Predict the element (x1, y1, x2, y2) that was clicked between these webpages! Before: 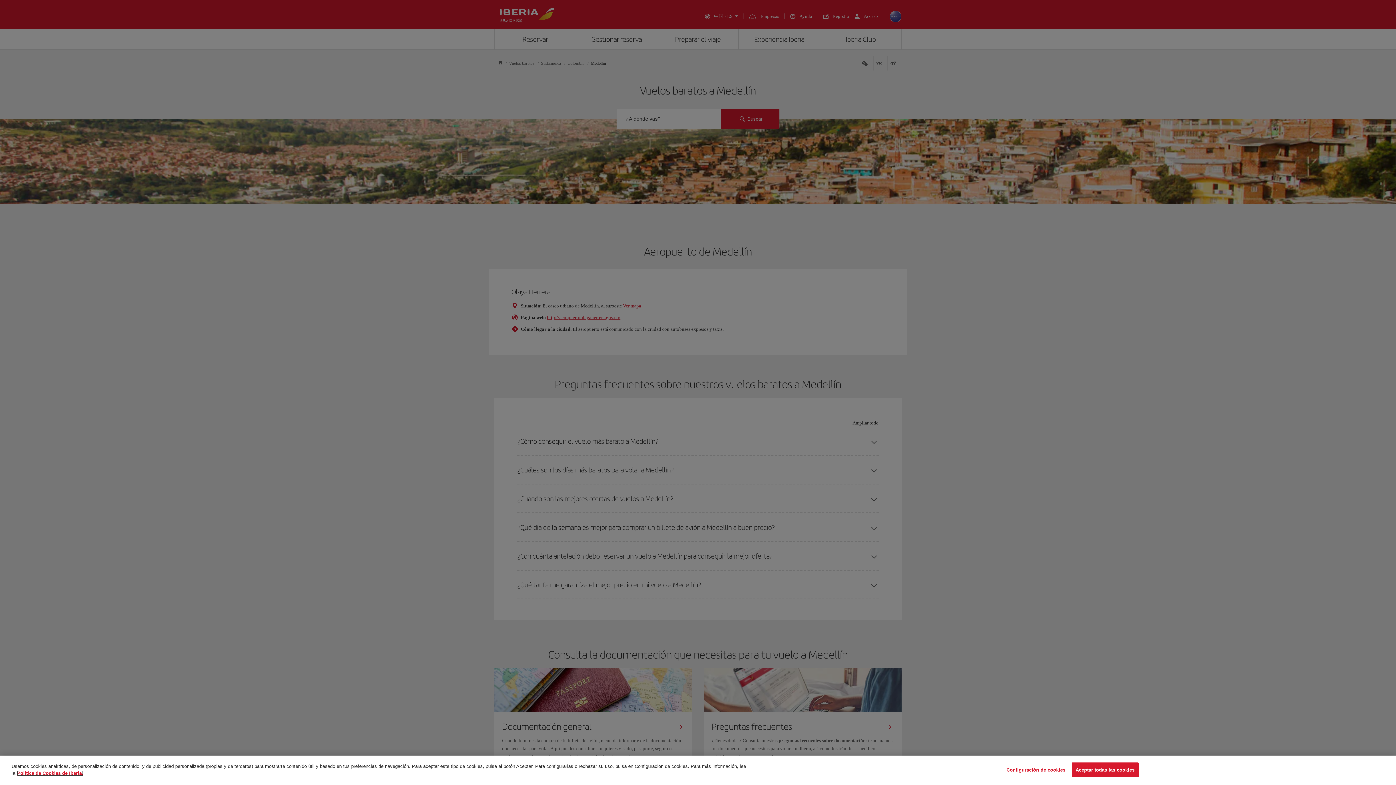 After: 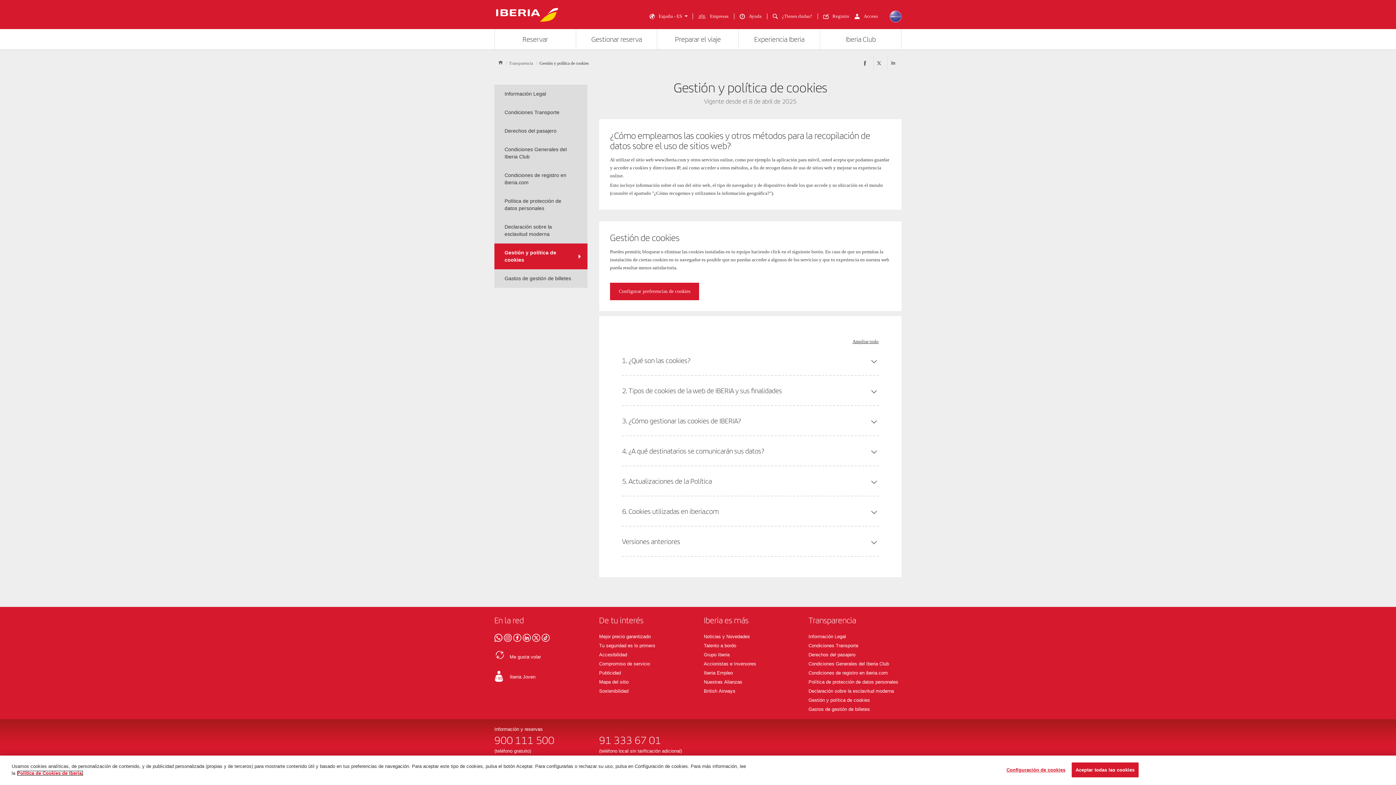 Action: label: Más información sobre su privacidad, se abre en una nueva pestaña bbox: (17, 772, 83, 777)